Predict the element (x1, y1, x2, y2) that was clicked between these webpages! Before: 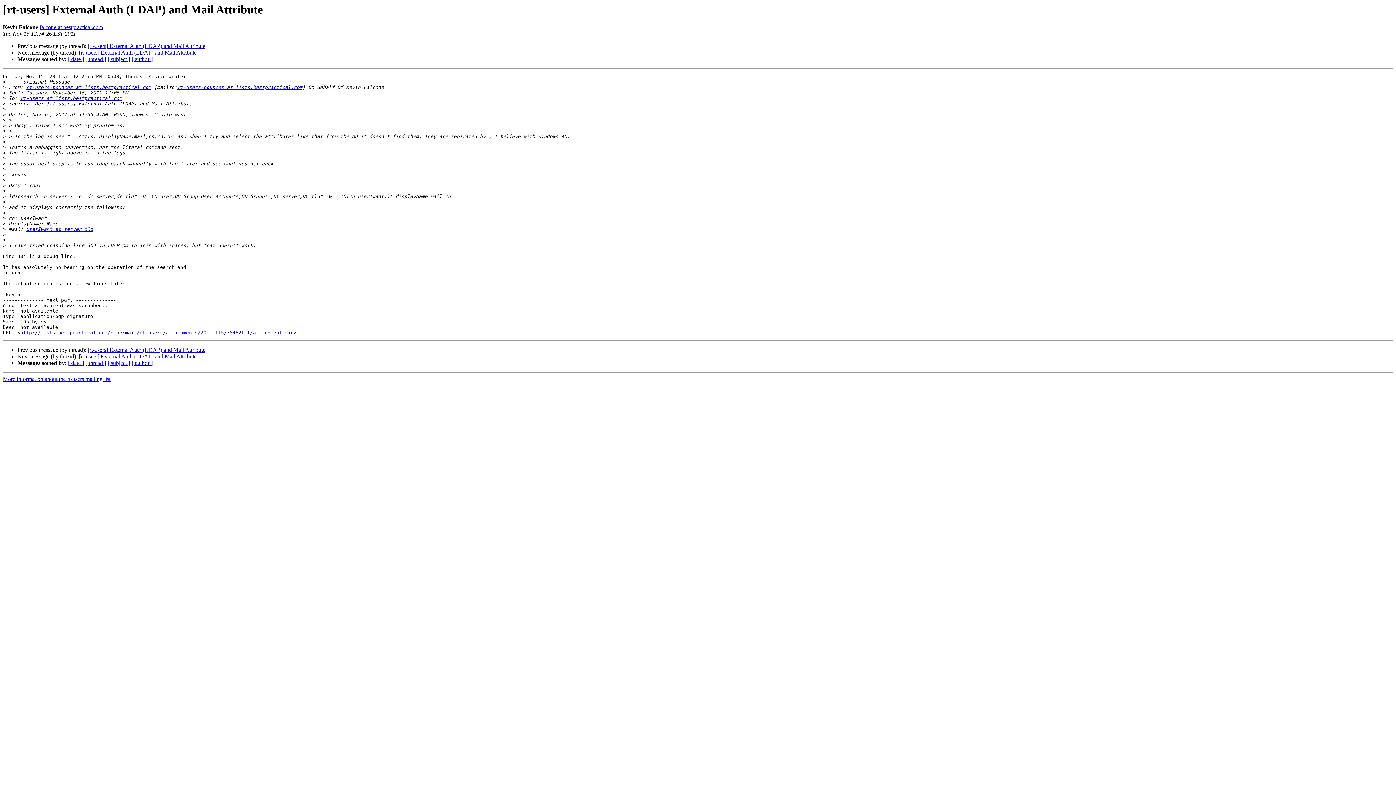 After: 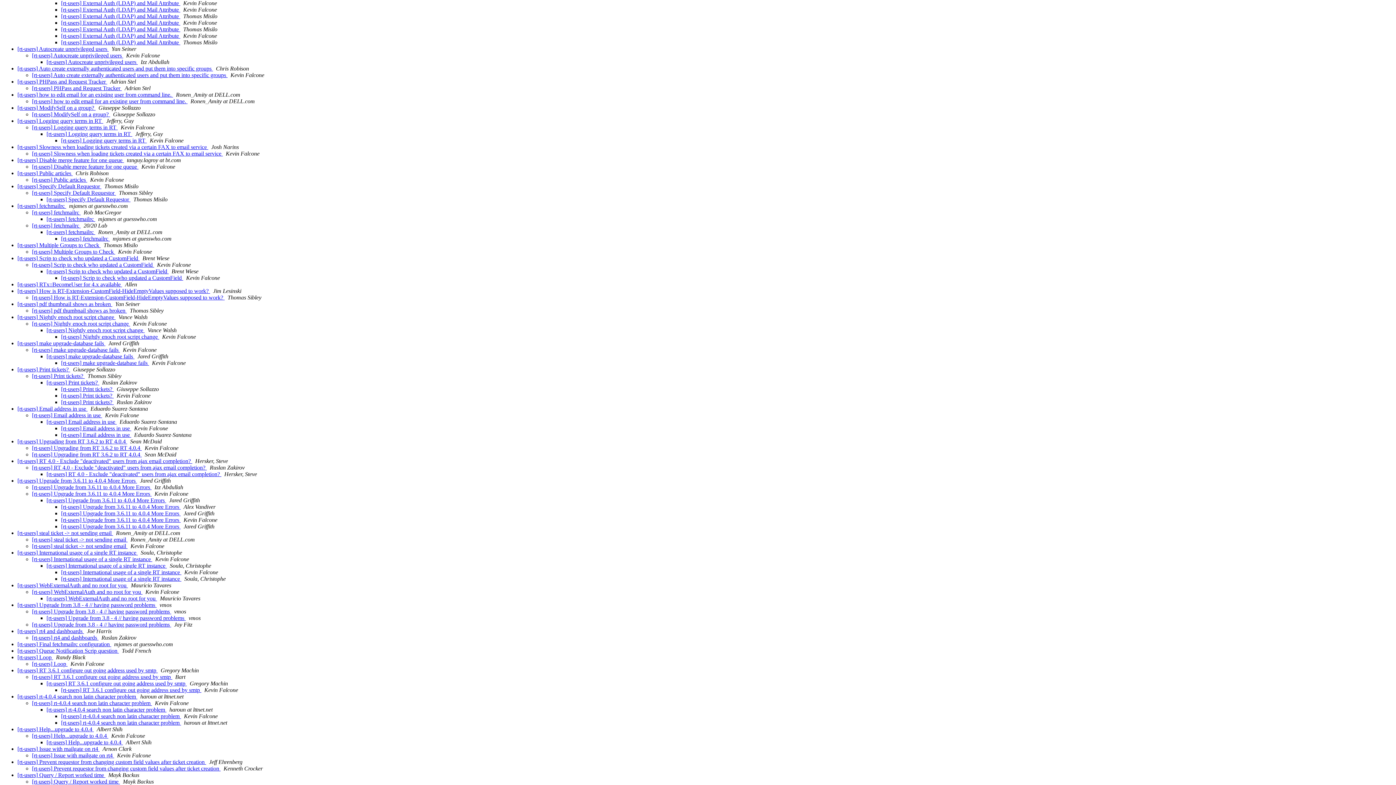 Action: label: [ thread ] bbox: (85, 360, 106, 366)